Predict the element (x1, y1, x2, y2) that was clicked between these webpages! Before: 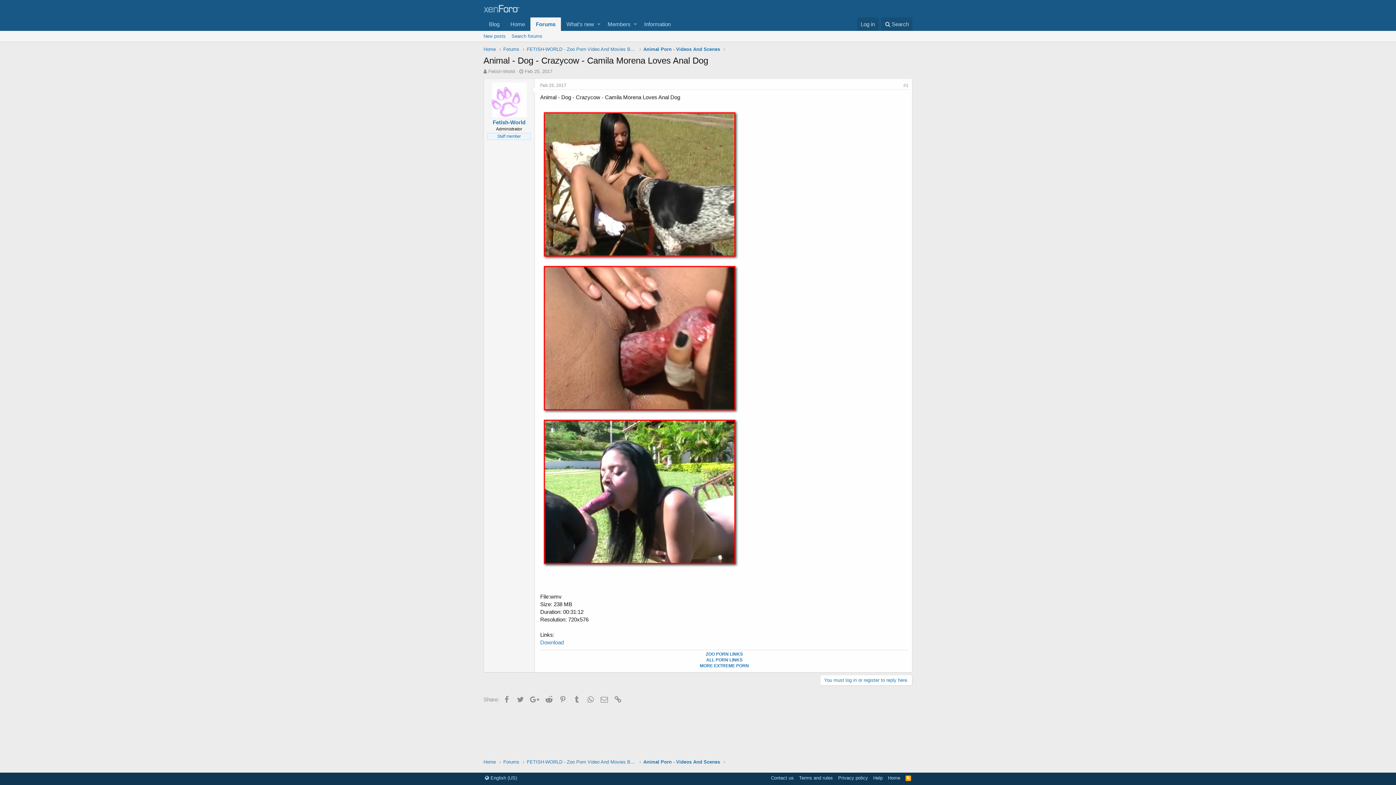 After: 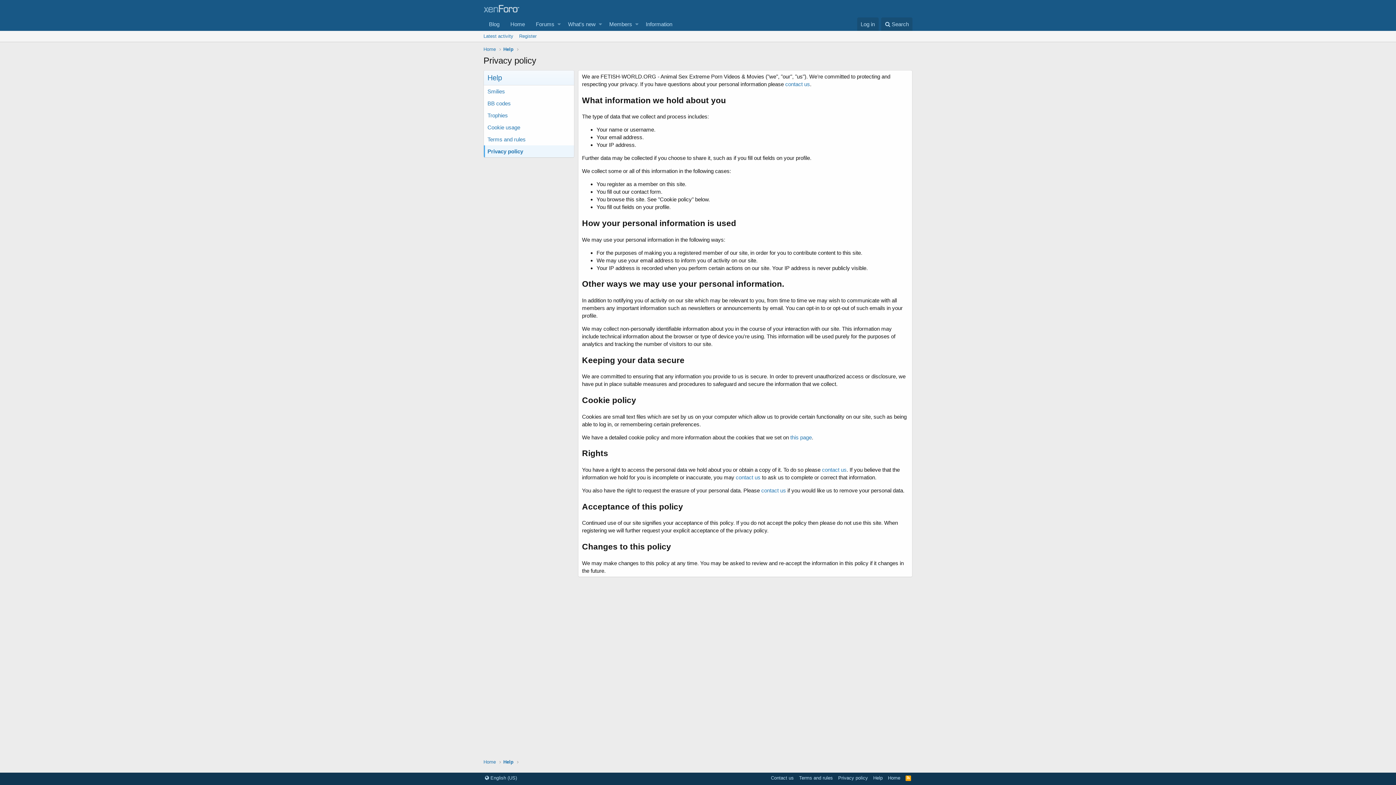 Action: bbox: (836, 774, 869, 781) label: Privacy policy